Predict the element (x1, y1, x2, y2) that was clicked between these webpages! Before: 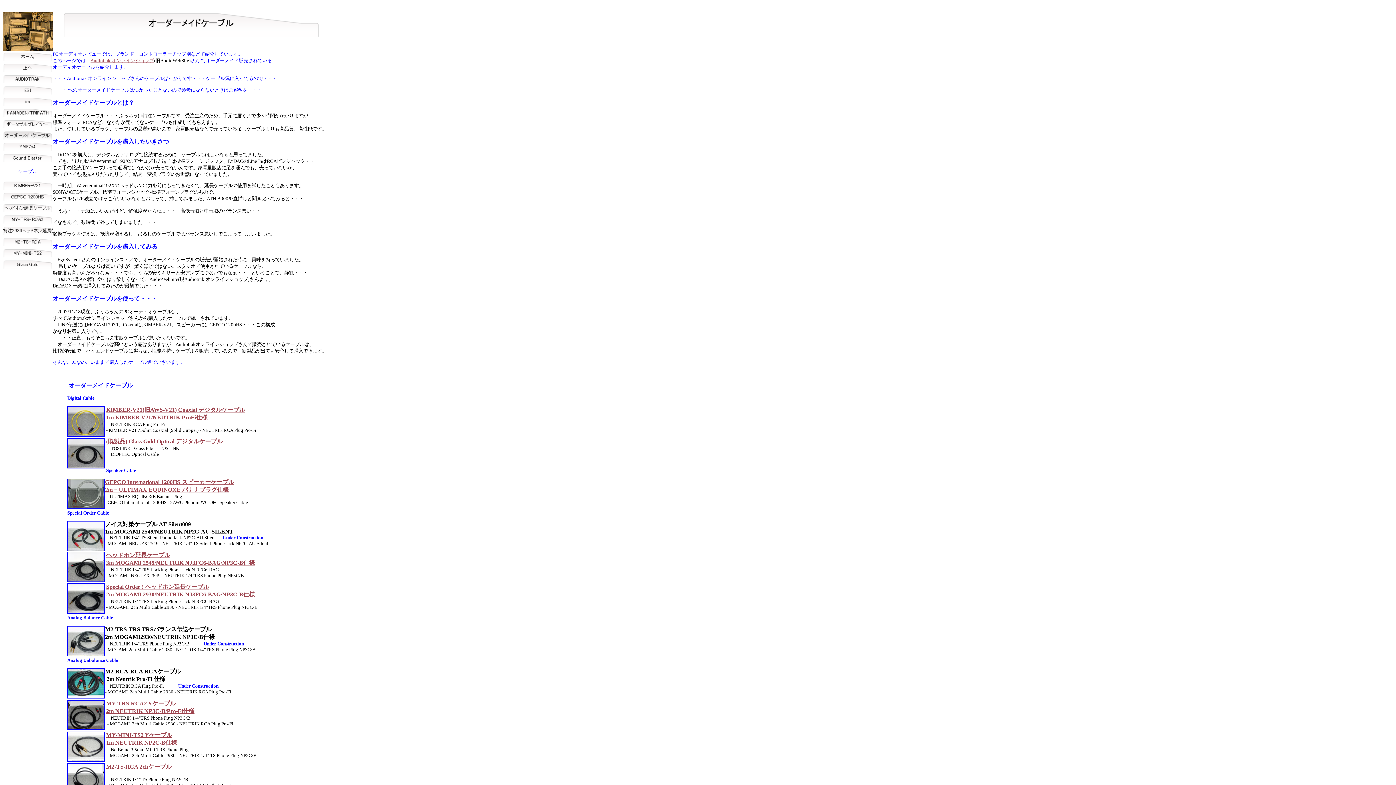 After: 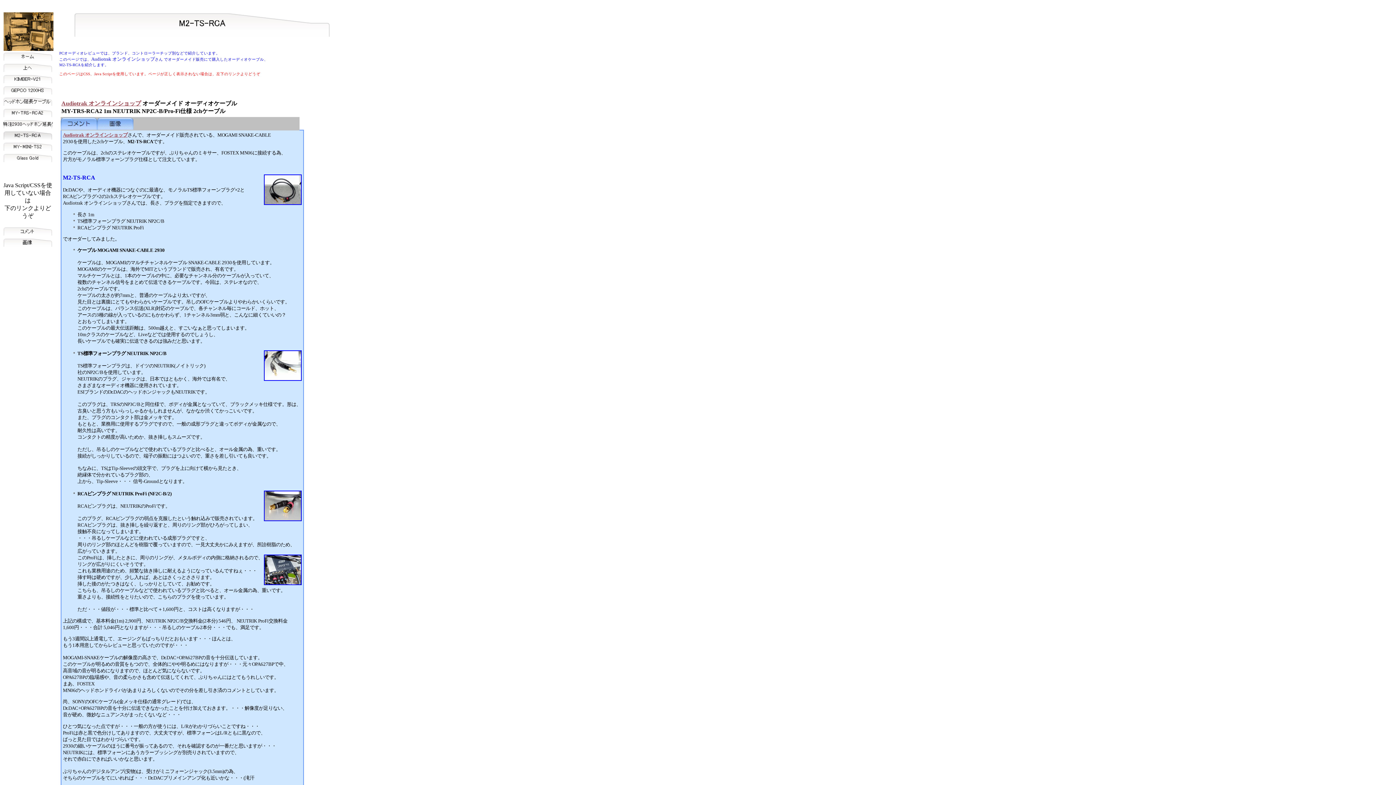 Action: bbox: (106, 764, 173, 770) label: M2-TS-RCA 2chケーブル 
